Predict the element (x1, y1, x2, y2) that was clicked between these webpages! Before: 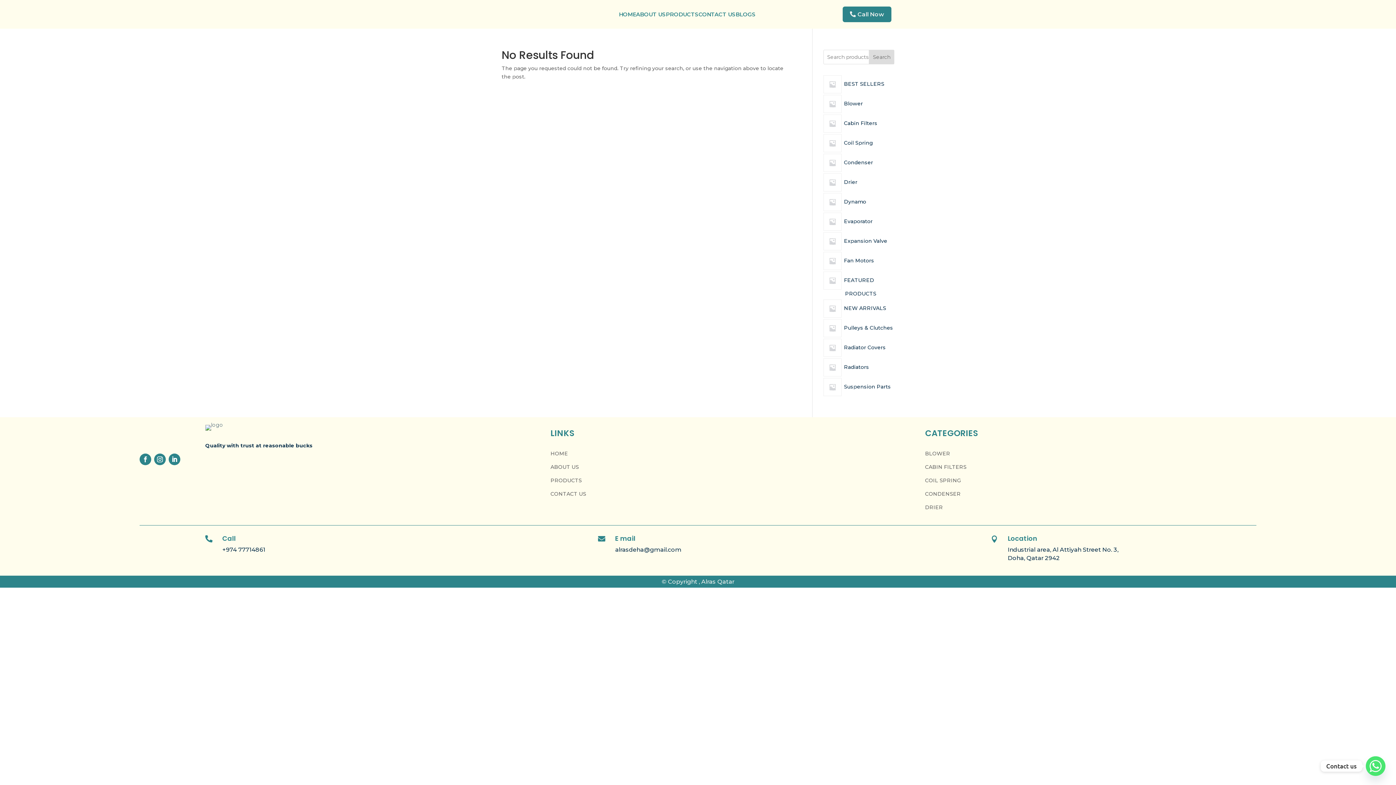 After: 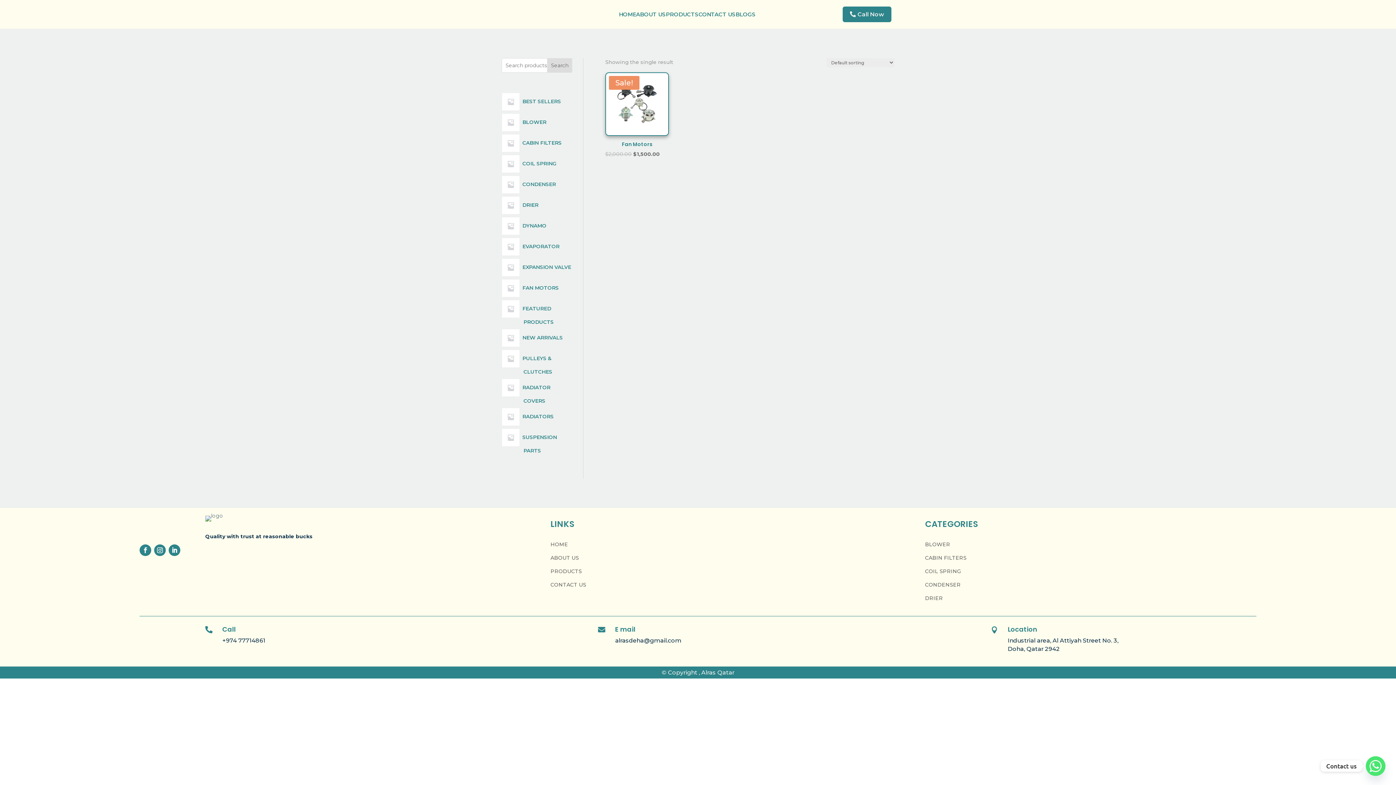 Action: label: Fan Motors bbox: (845, 257, 874, 263)